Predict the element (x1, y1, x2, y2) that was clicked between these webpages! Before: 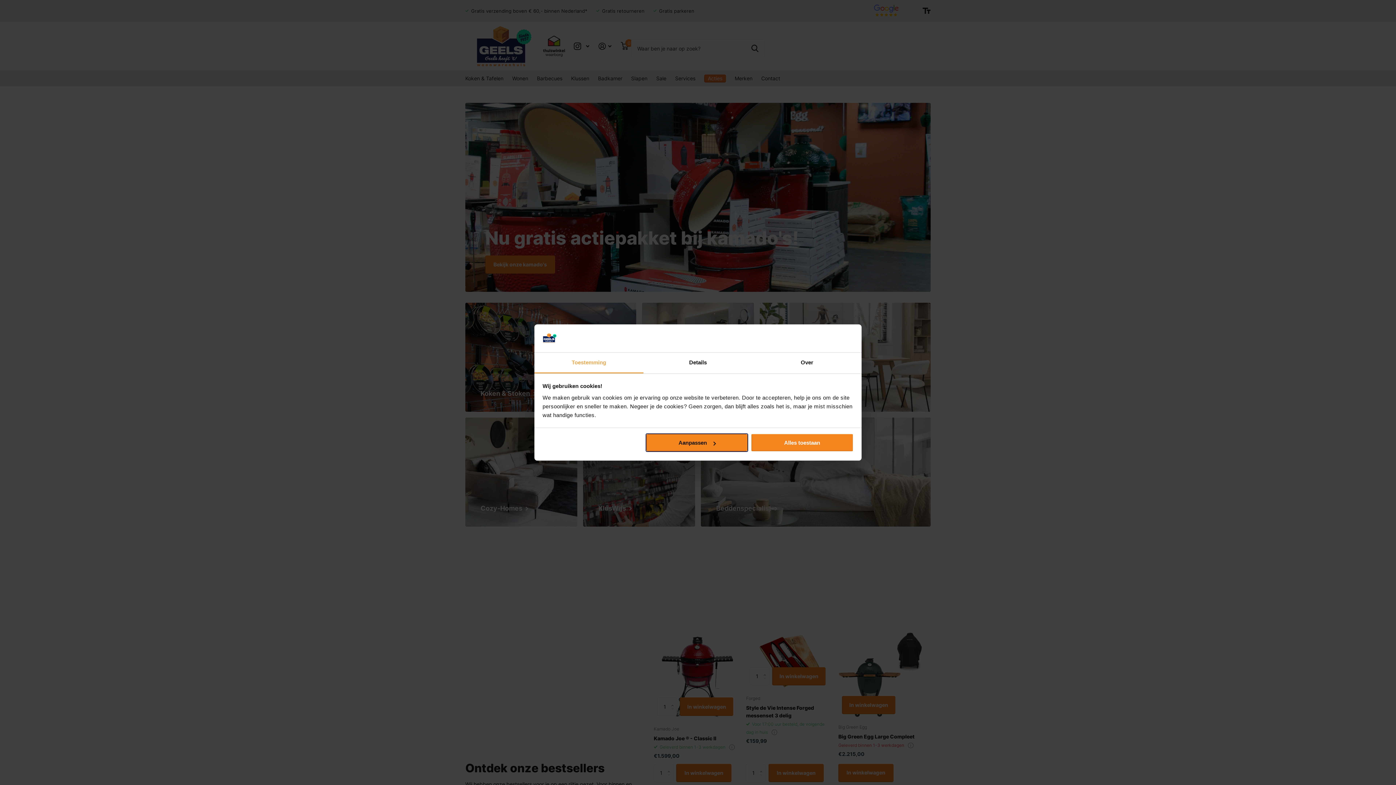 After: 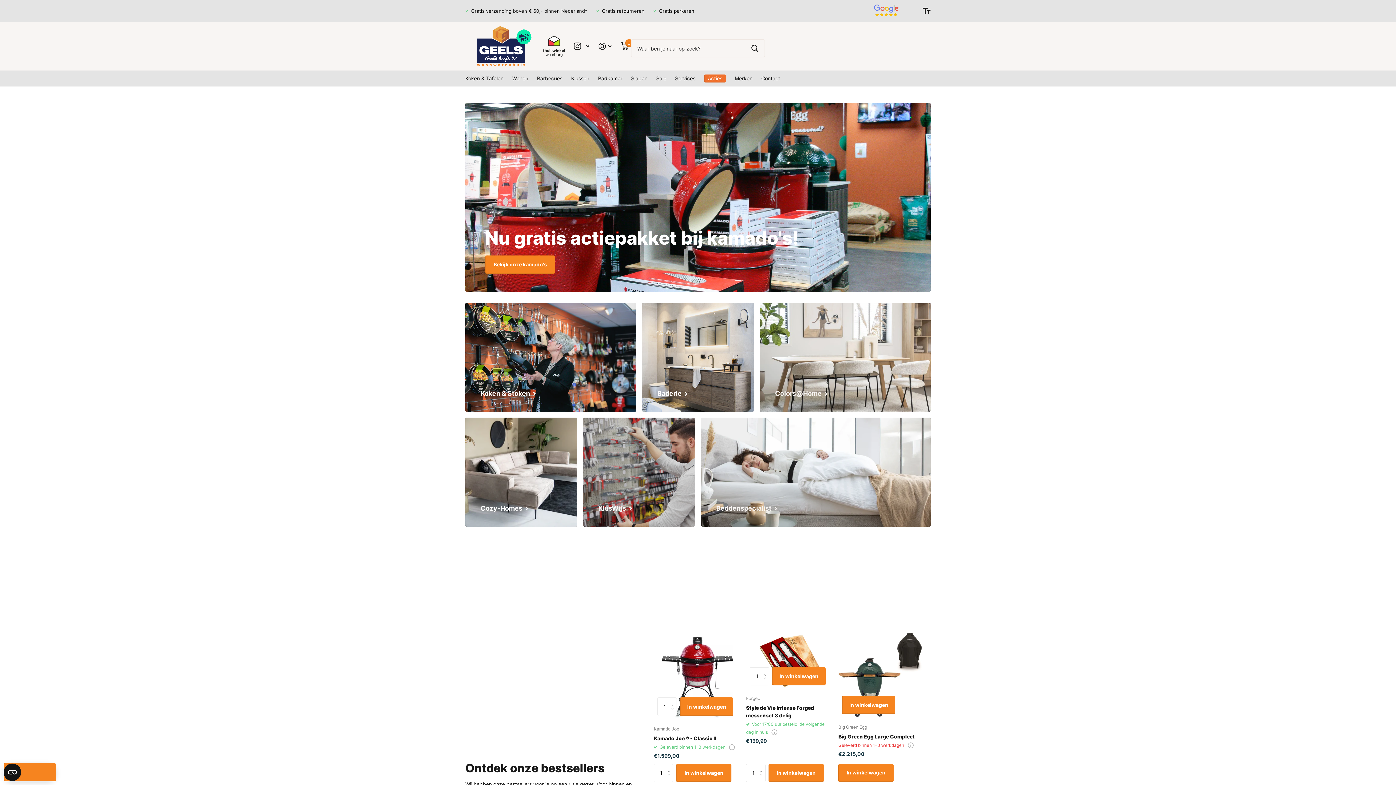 Action: label: Alles toestaan bbox: (751, 433, 853, 452)